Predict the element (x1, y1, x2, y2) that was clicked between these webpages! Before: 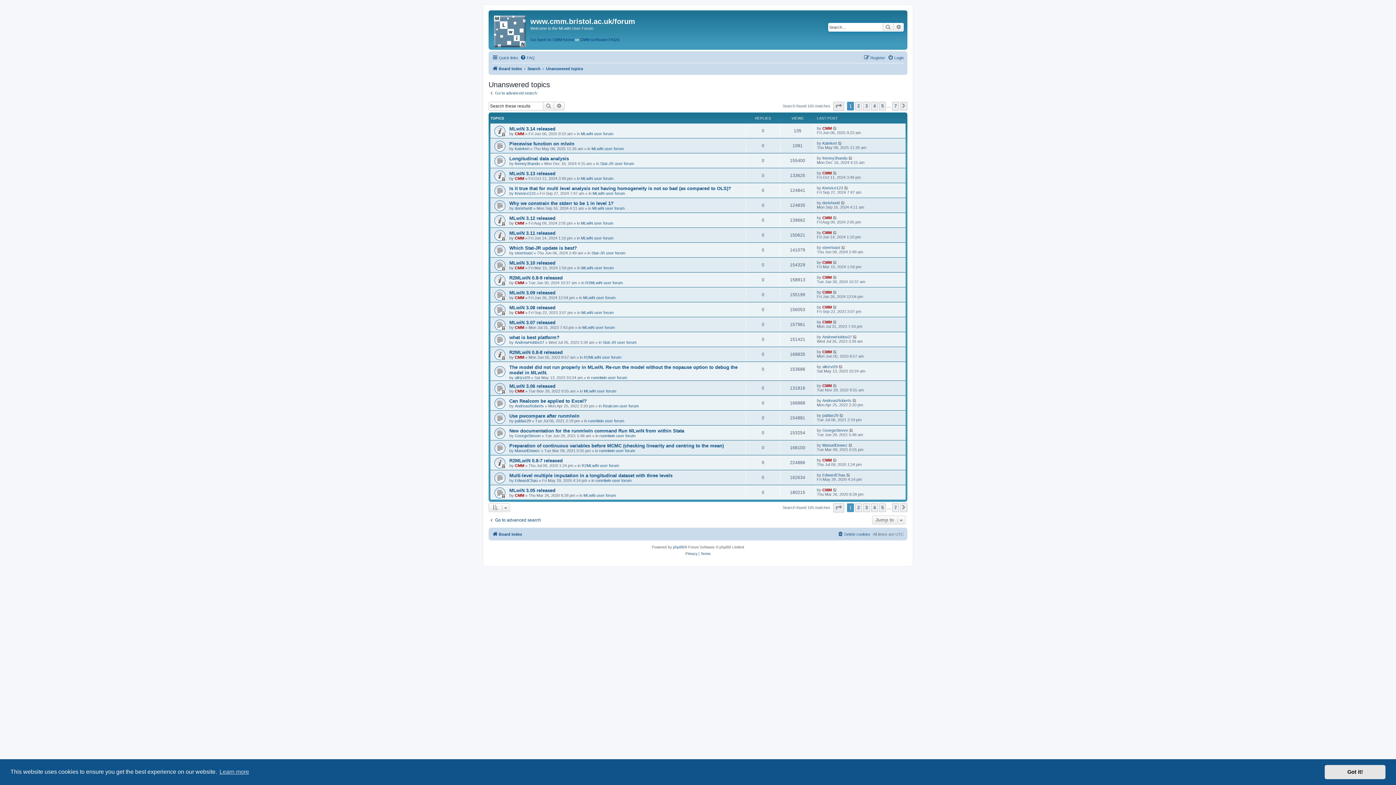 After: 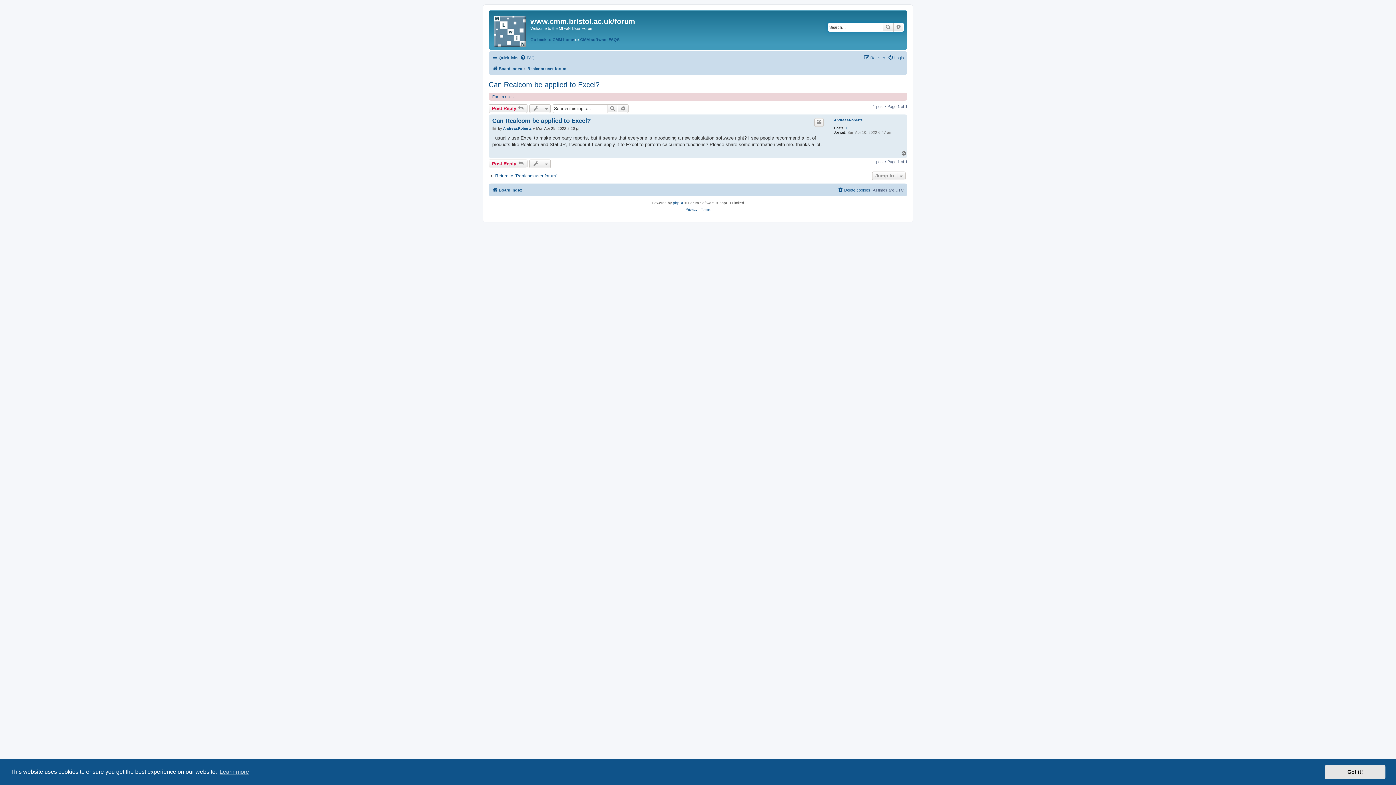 Action: label: Can Realcom be applied to Excel? bbox: (509, 398, 586, 403)